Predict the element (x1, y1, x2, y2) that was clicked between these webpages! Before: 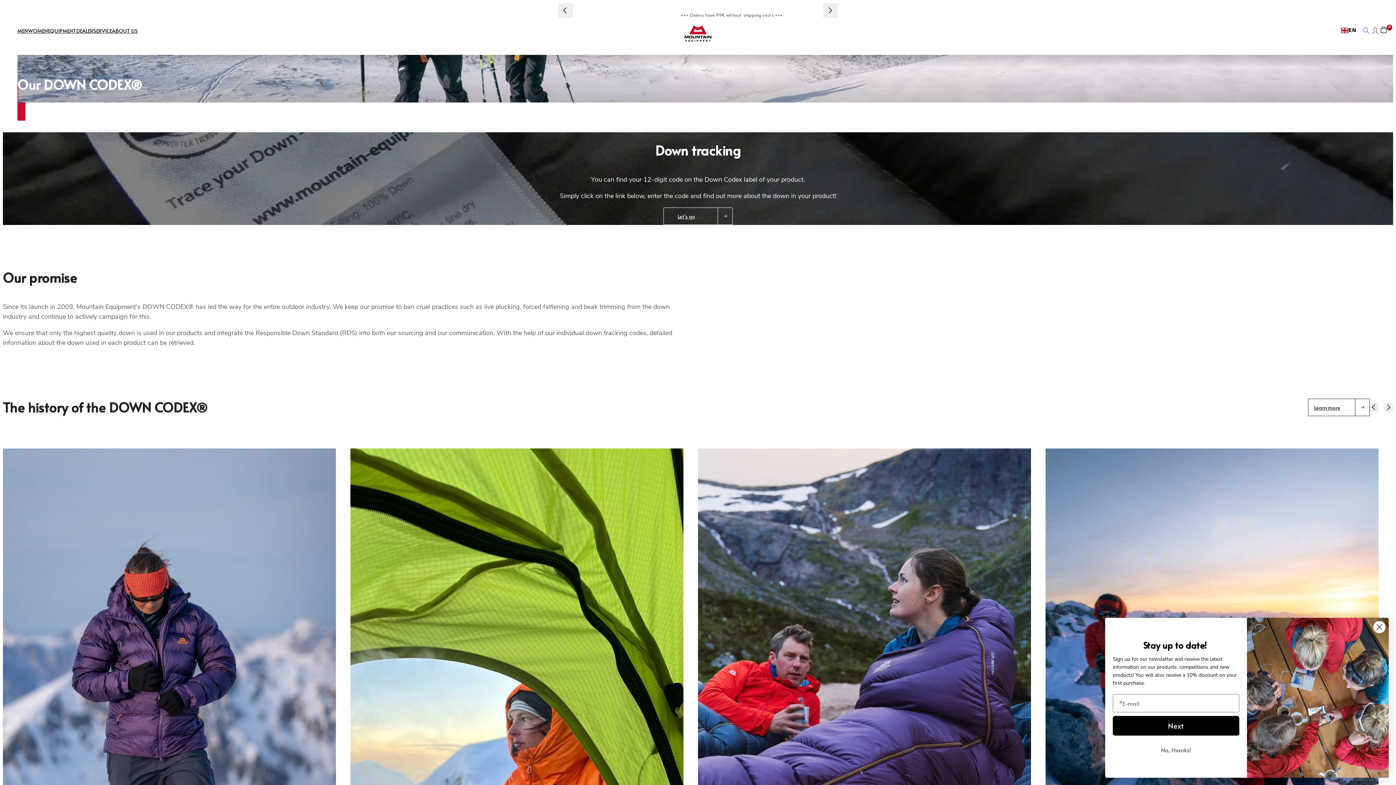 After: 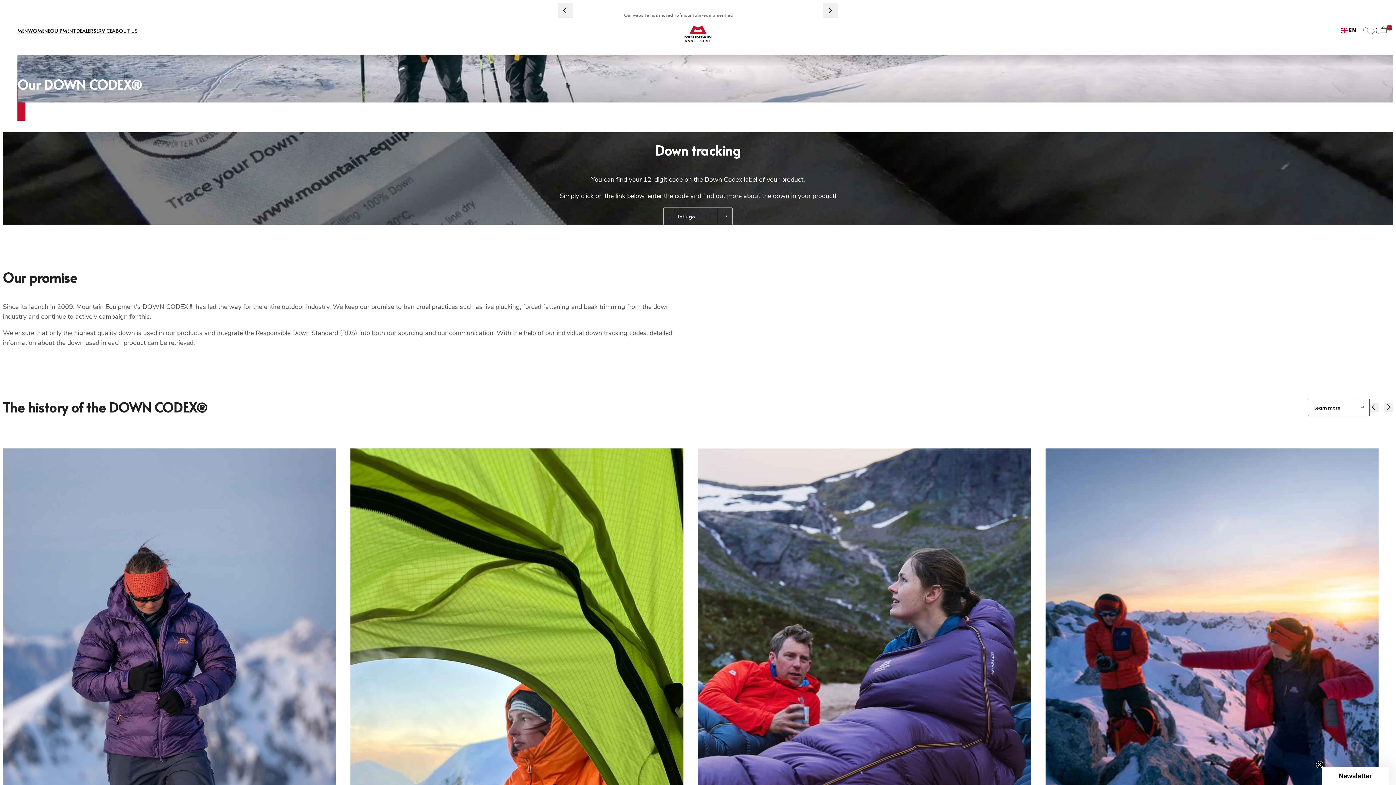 Action: label: Close dialog bbox: (1373, 621, 1386, 633)